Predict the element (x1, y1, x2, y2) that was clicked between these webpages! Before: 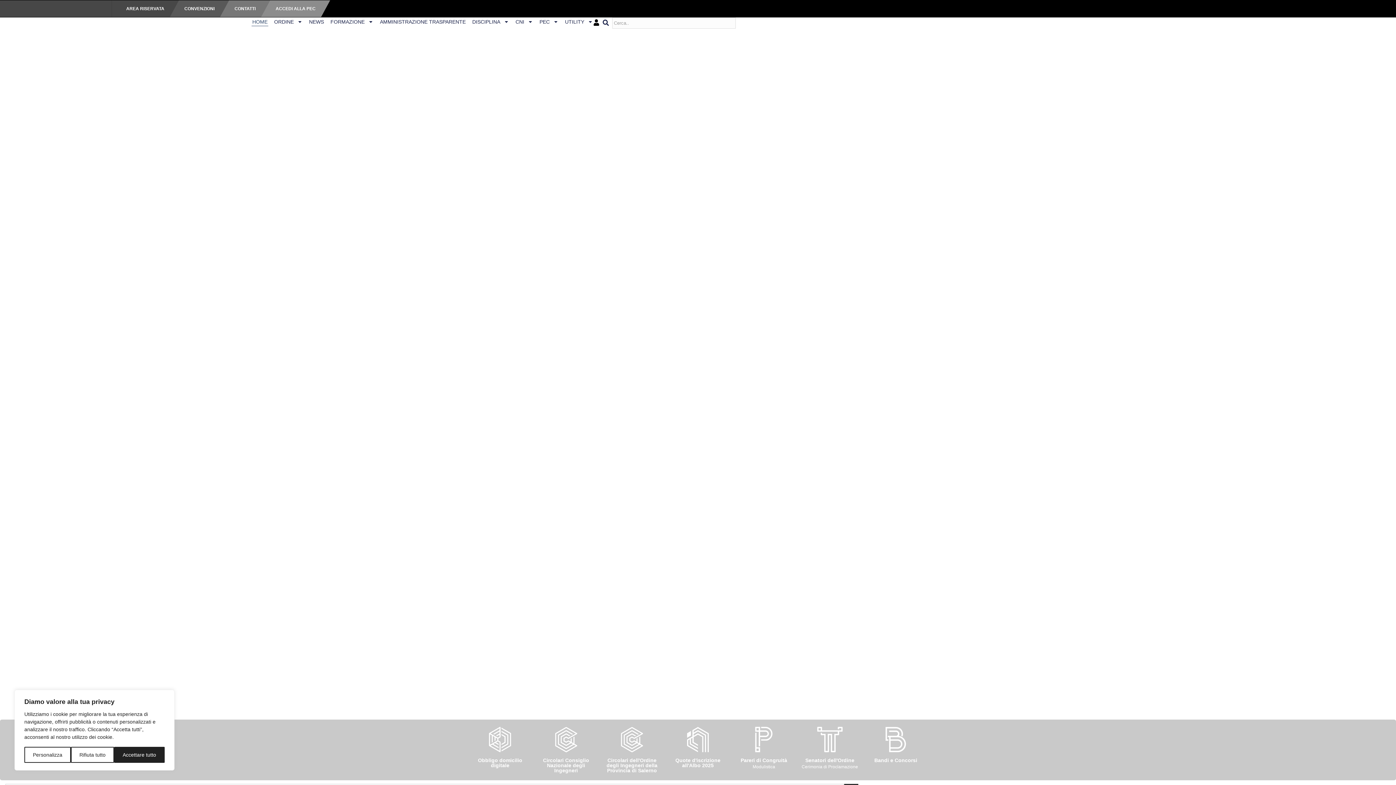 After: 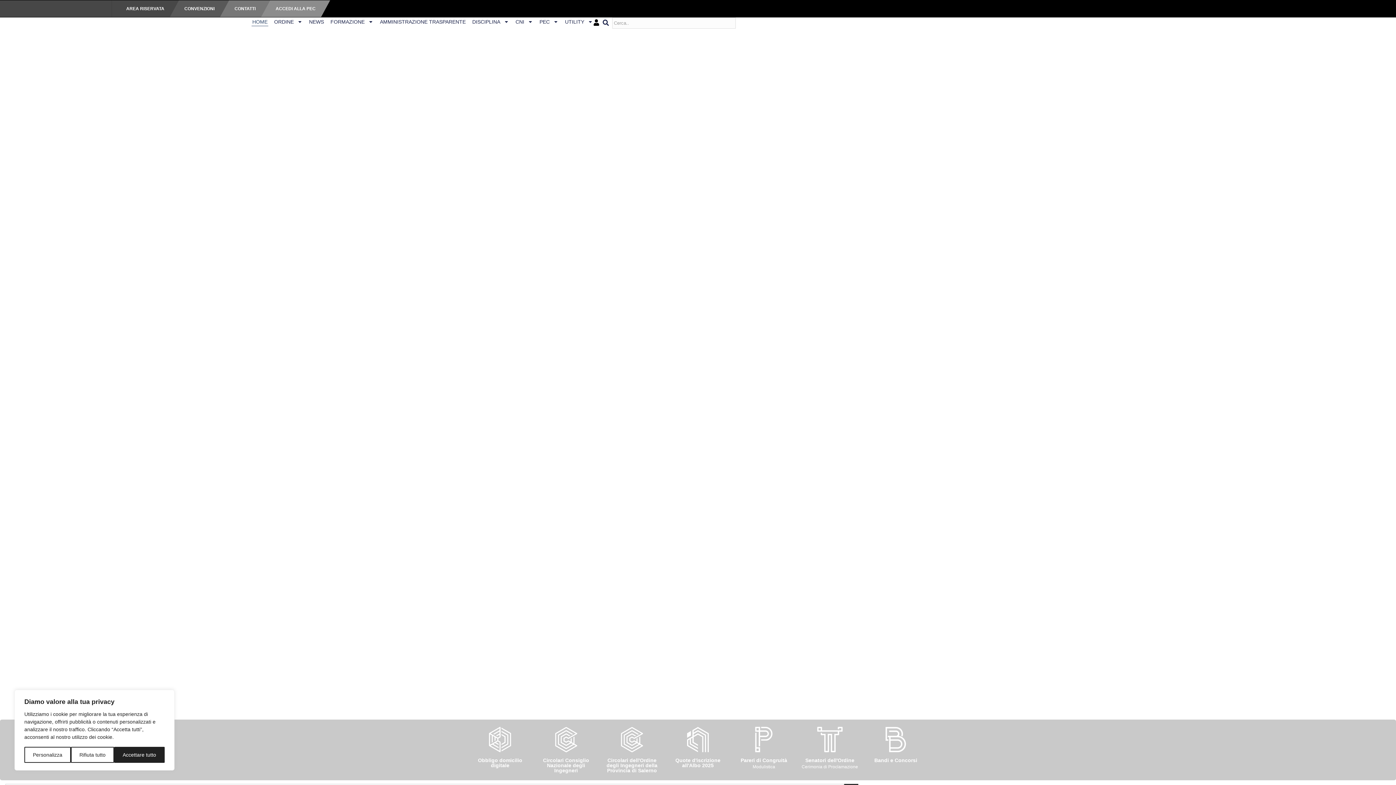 Action: label: HOME bbox: (251, 17, 268, 26)